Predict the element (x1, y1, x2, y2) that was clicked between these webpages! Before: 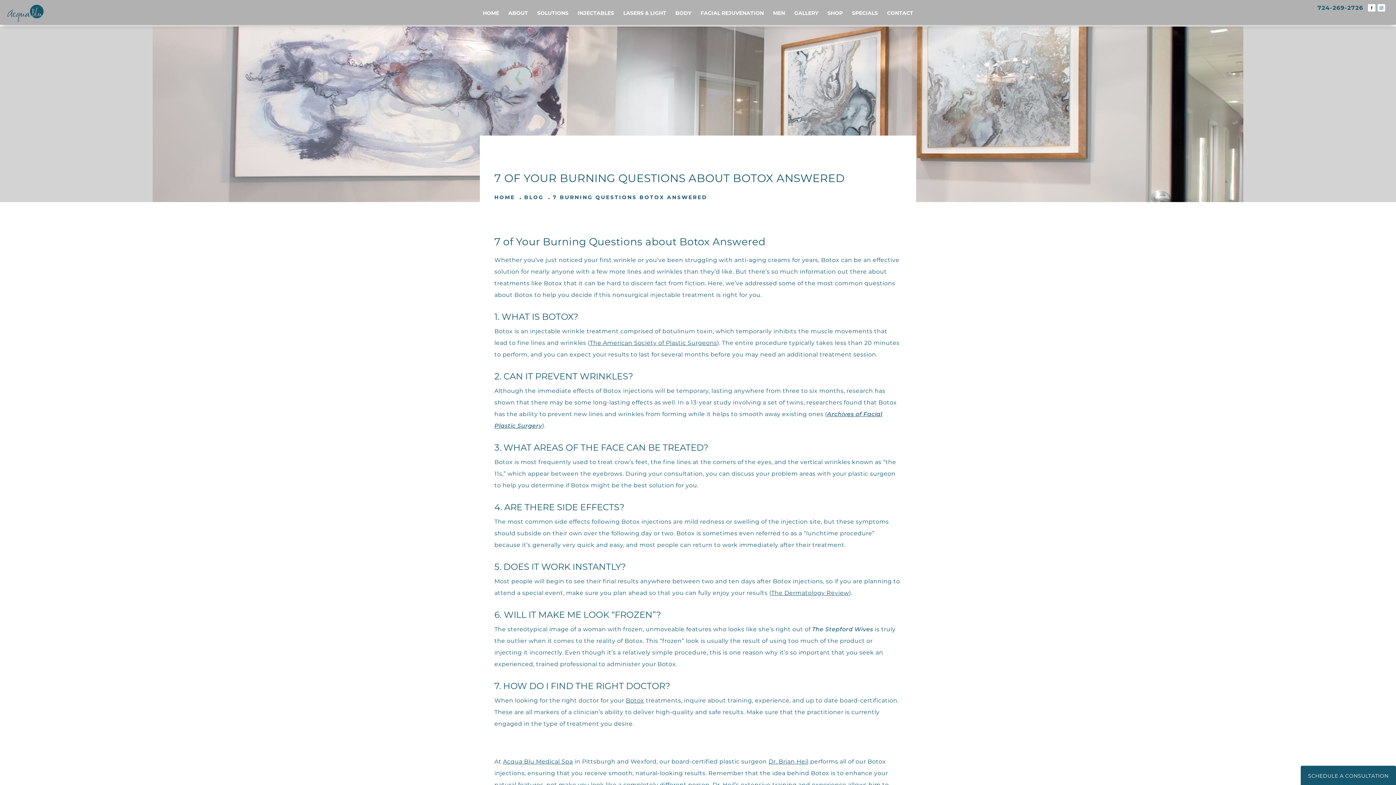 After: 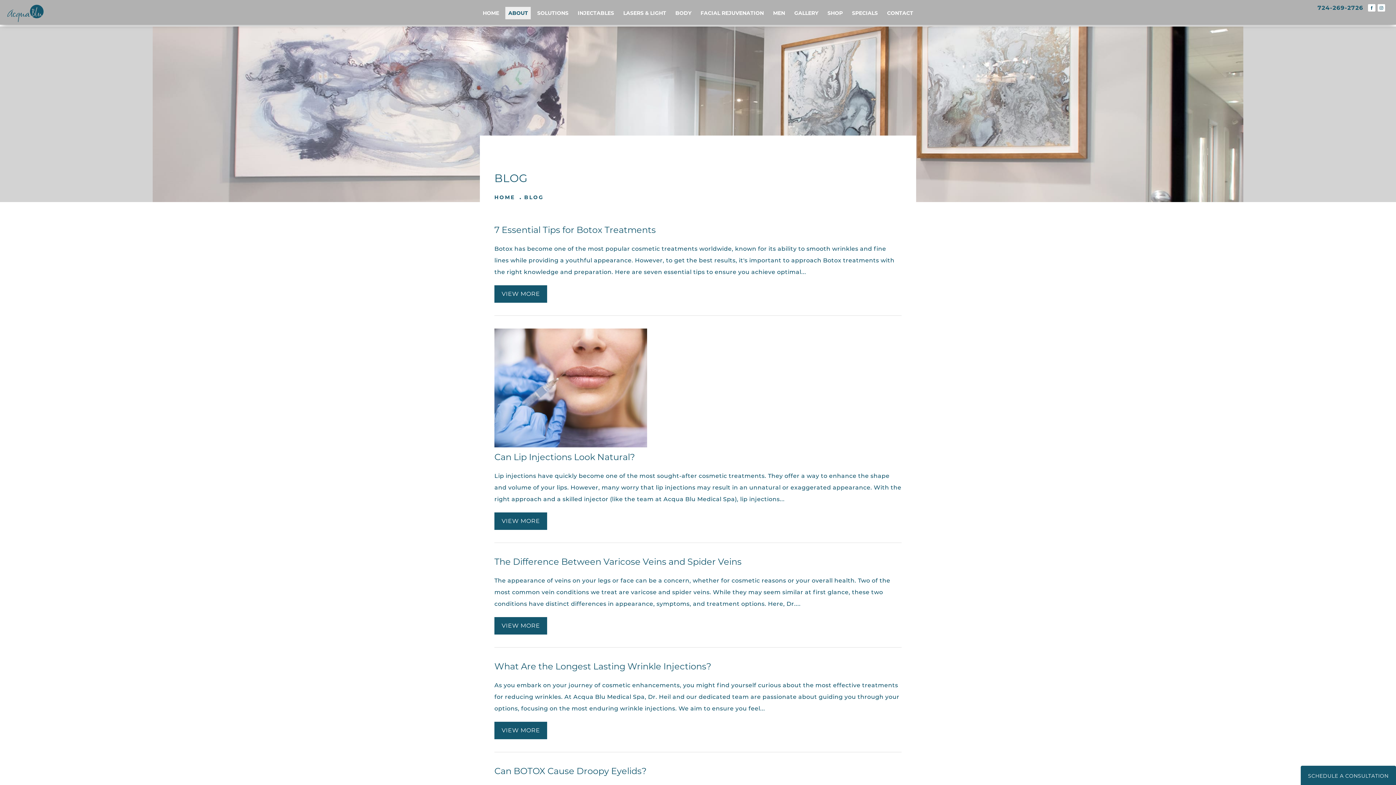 Action: label: Acqua Blu Medical Spa bbox: (503, 758, 573, 765)